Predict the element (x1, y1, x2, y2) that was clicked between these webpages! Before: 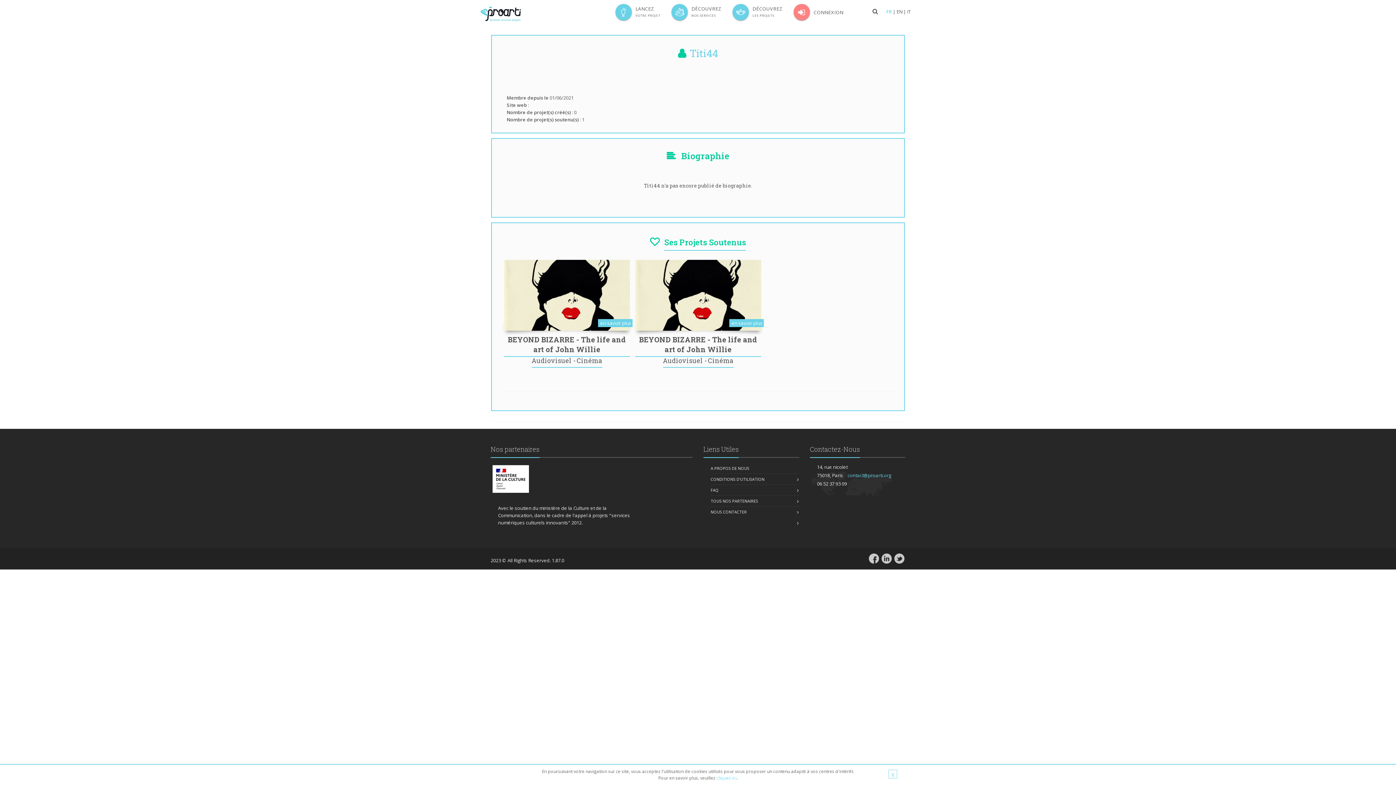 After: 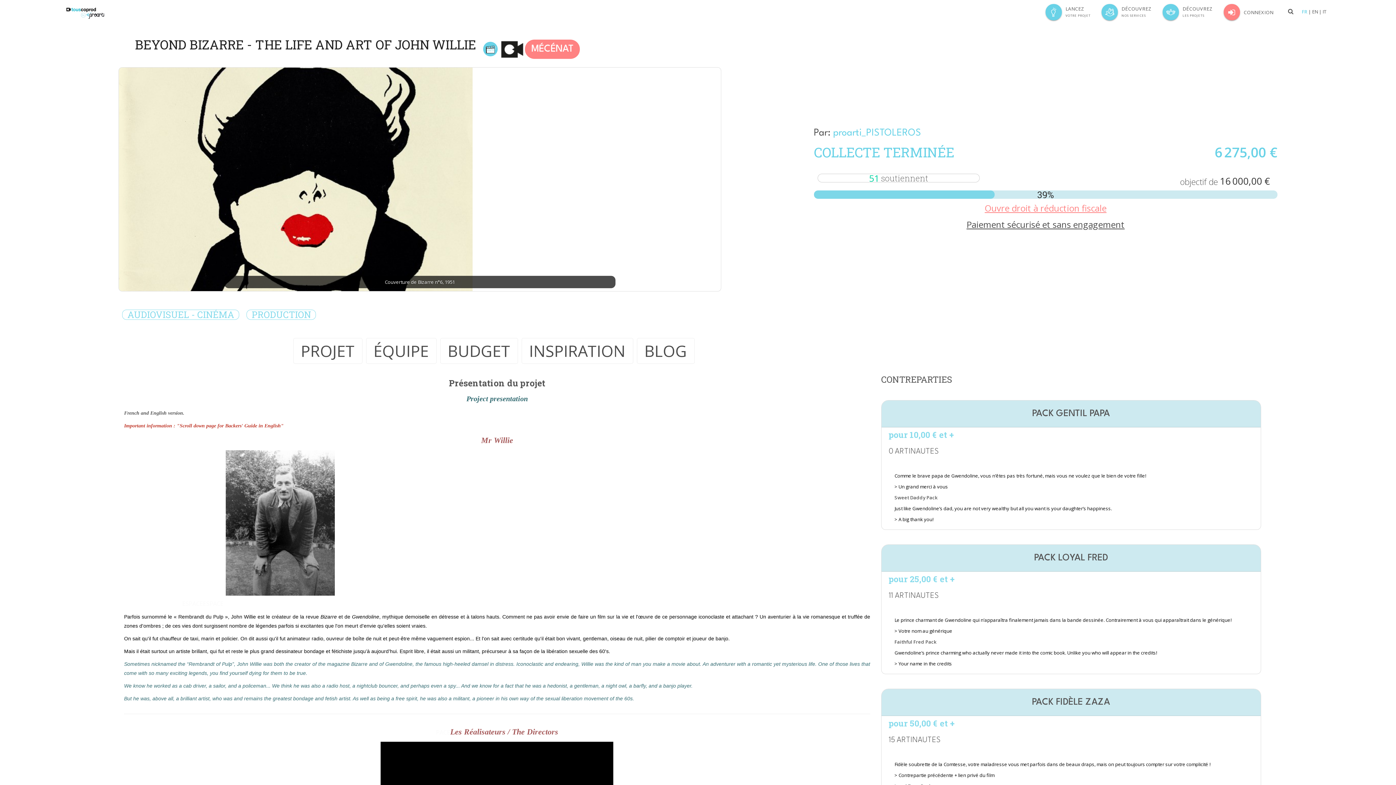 Action: bbox: (598, 319, 633, 327) label: en savoir plus